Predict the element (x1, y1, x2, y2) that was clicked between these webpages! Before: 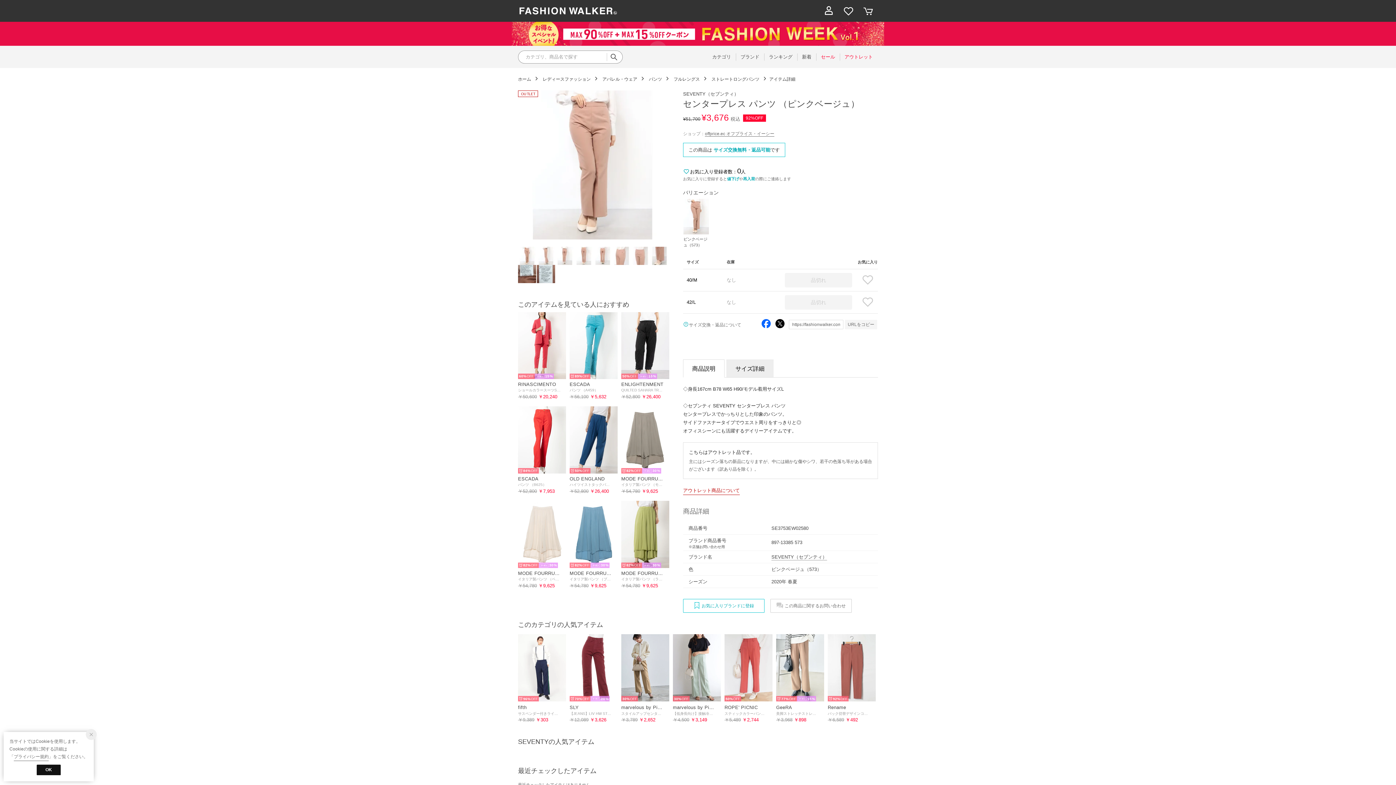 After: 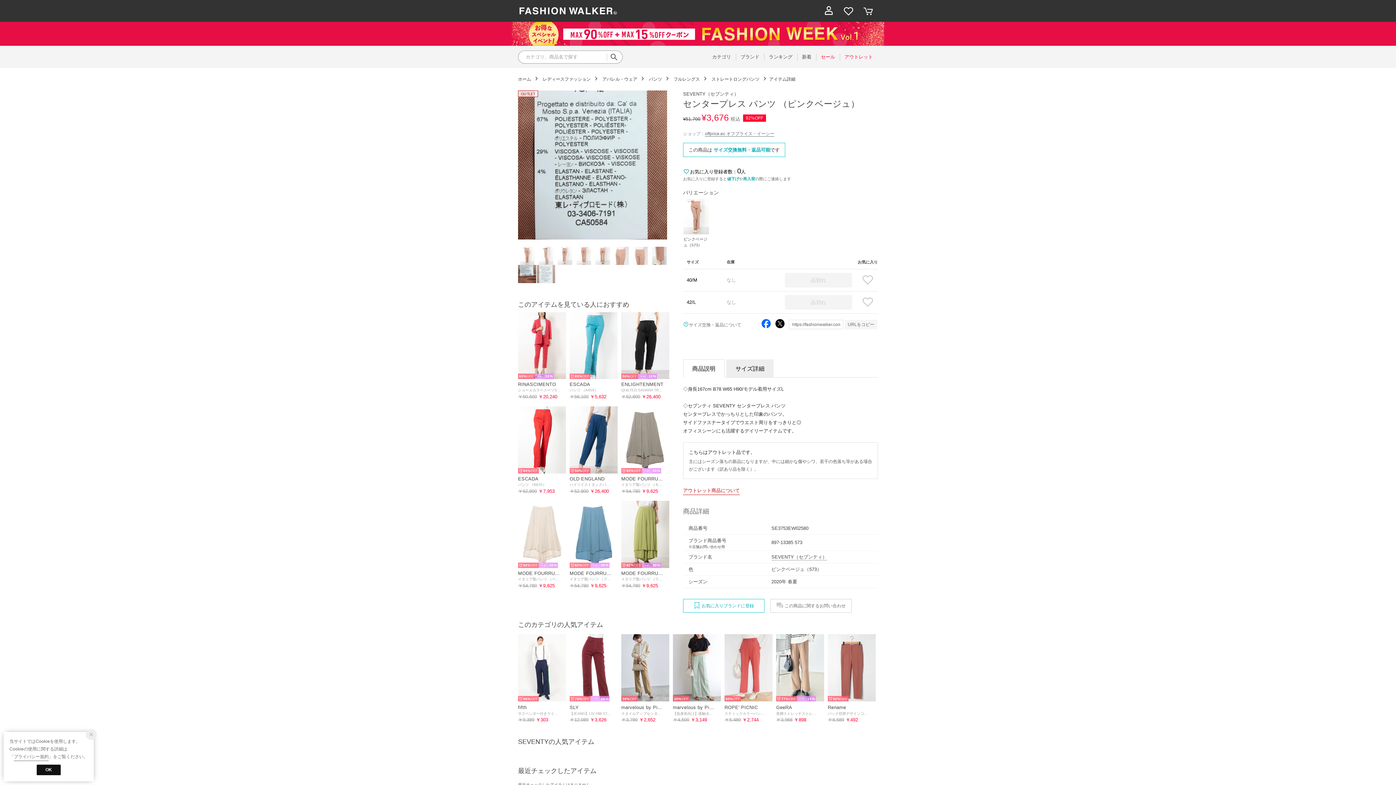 Action: bbox: (537, 264, 556, 283)